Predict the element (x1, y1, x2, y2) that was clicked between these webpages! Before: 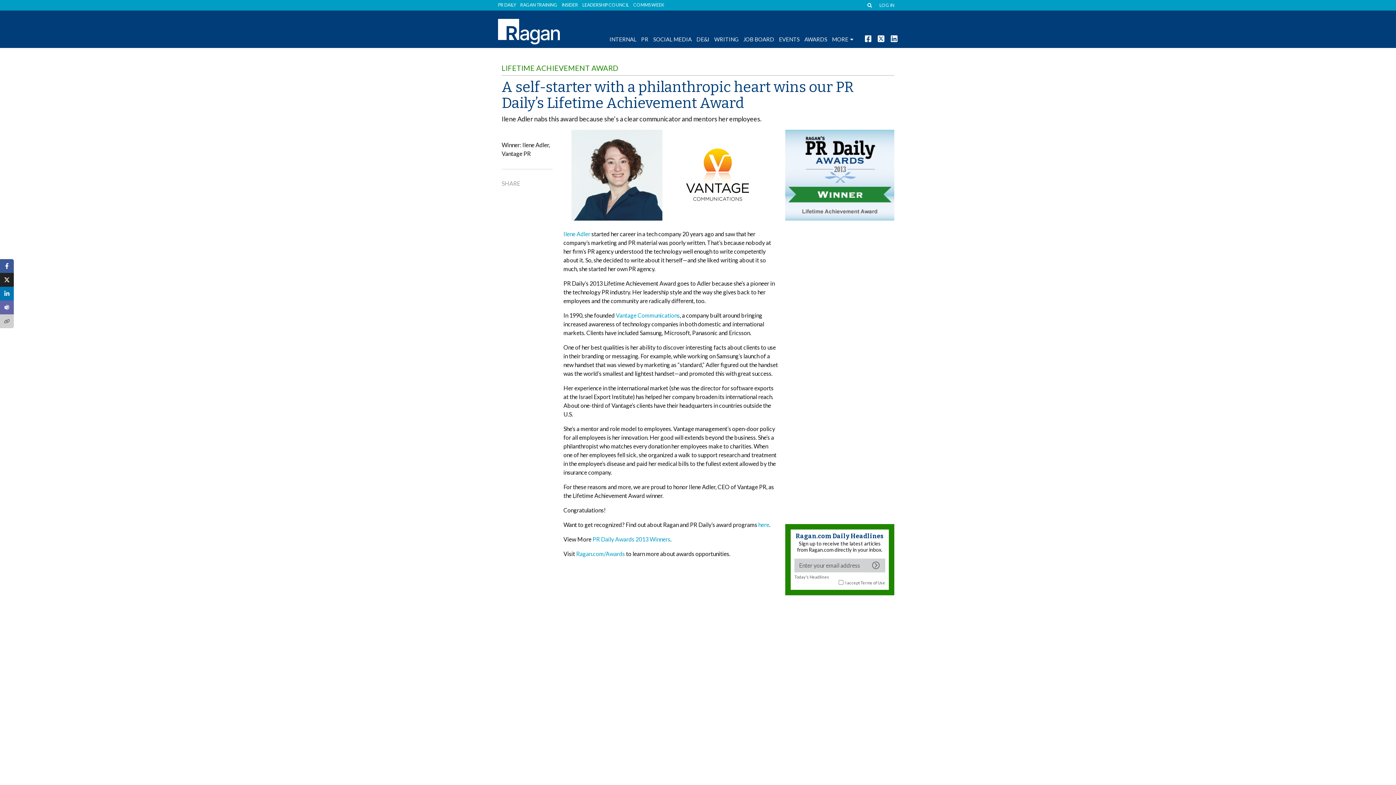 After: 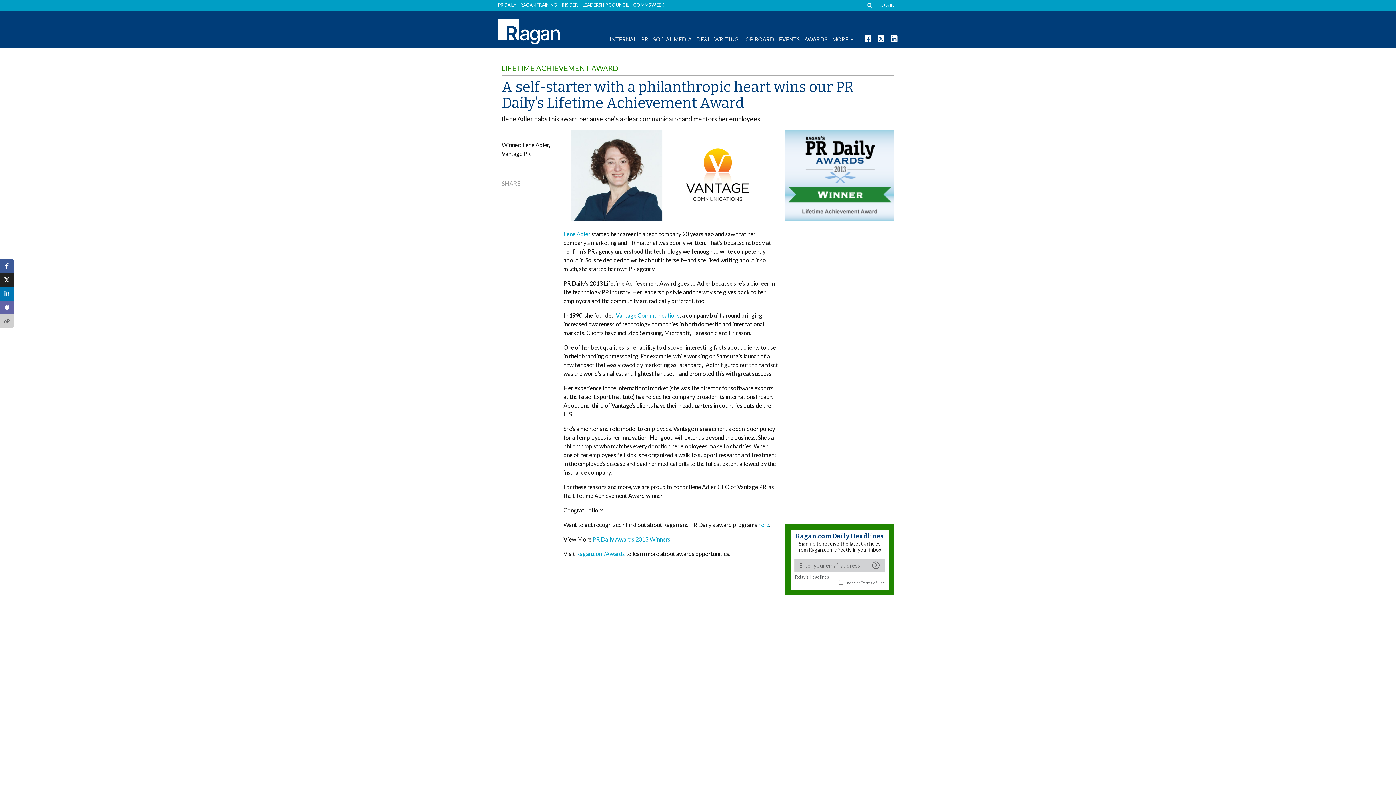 Action: label: Terms of Use bbox: (860, 580, 885, 585)